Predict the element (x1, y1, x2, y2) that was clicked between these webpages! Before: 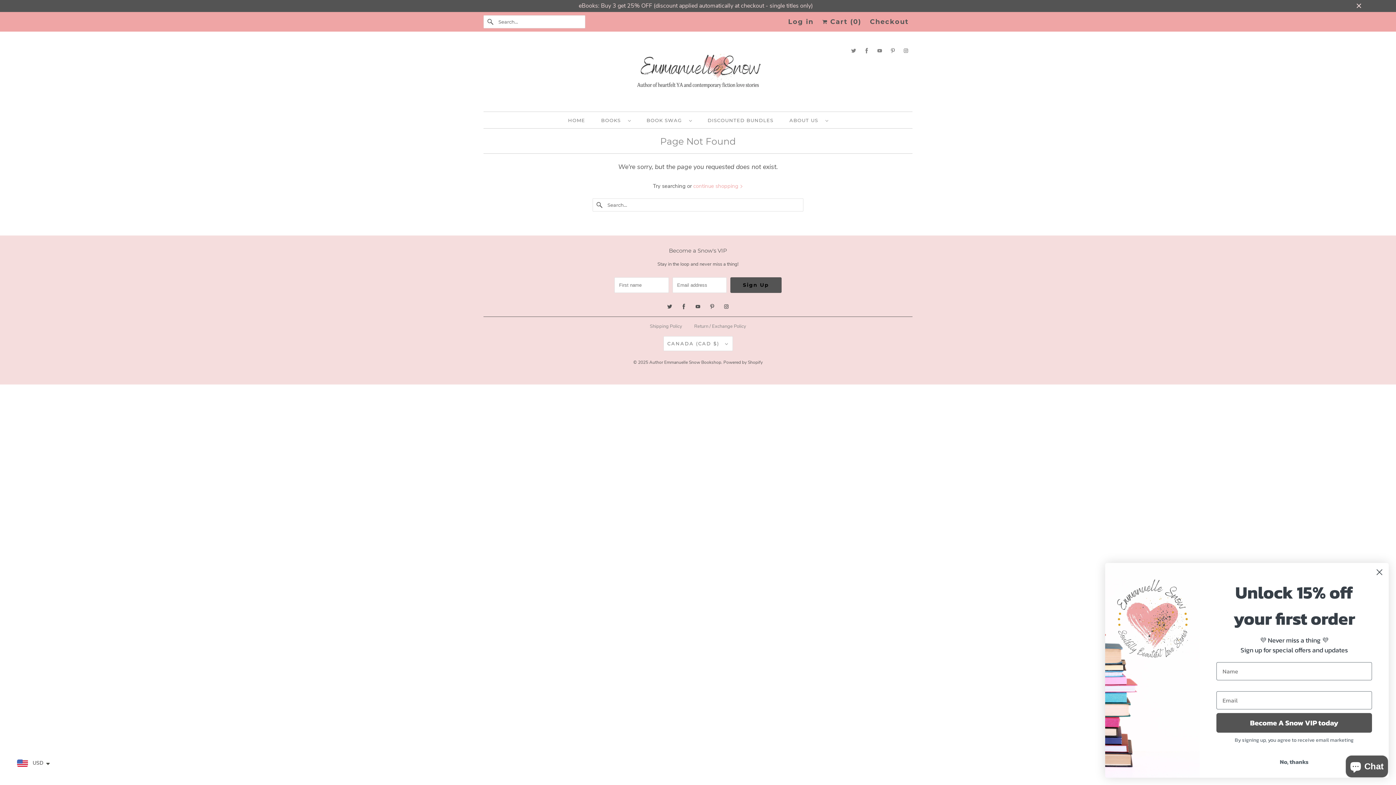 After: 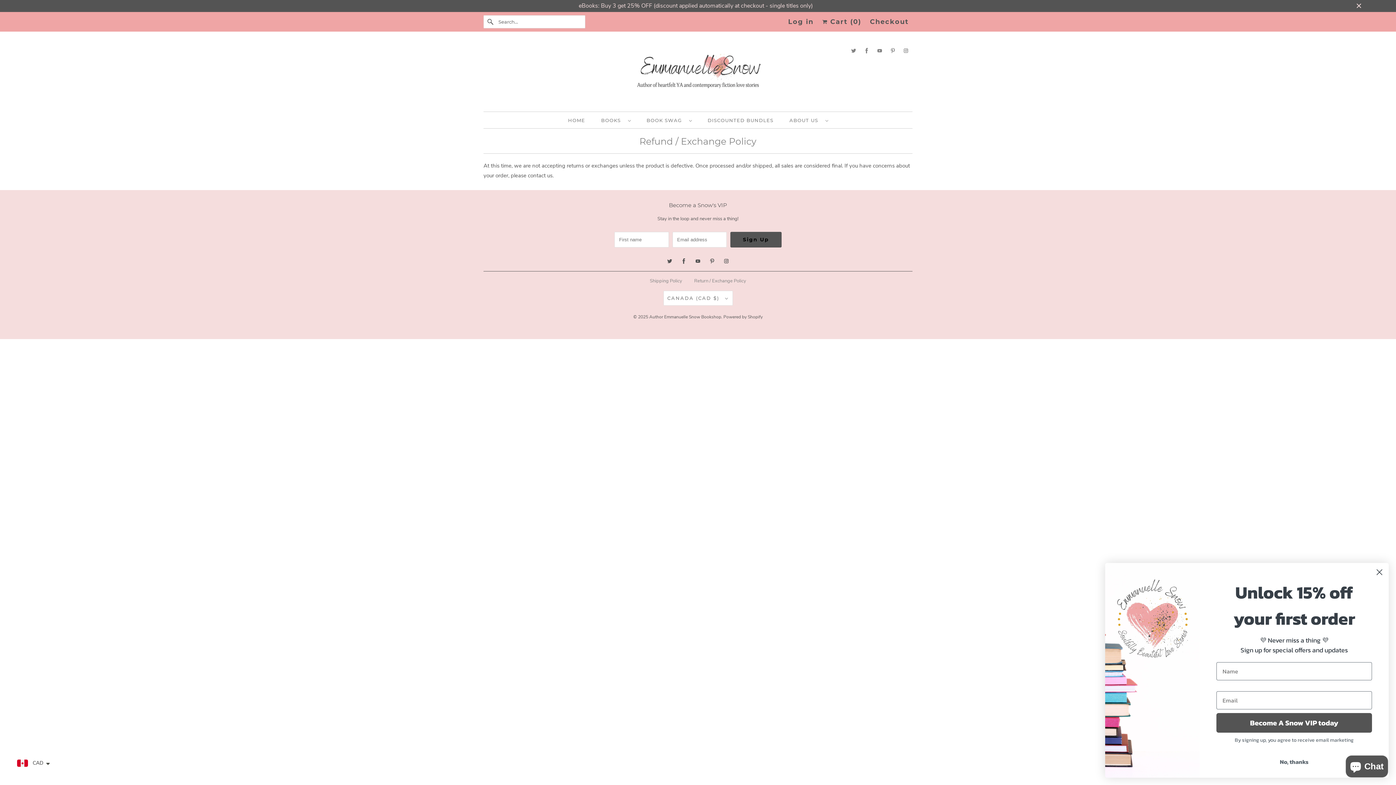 Action: bbox: (694, 323, 746, 329) label: Return / Exchange Policy